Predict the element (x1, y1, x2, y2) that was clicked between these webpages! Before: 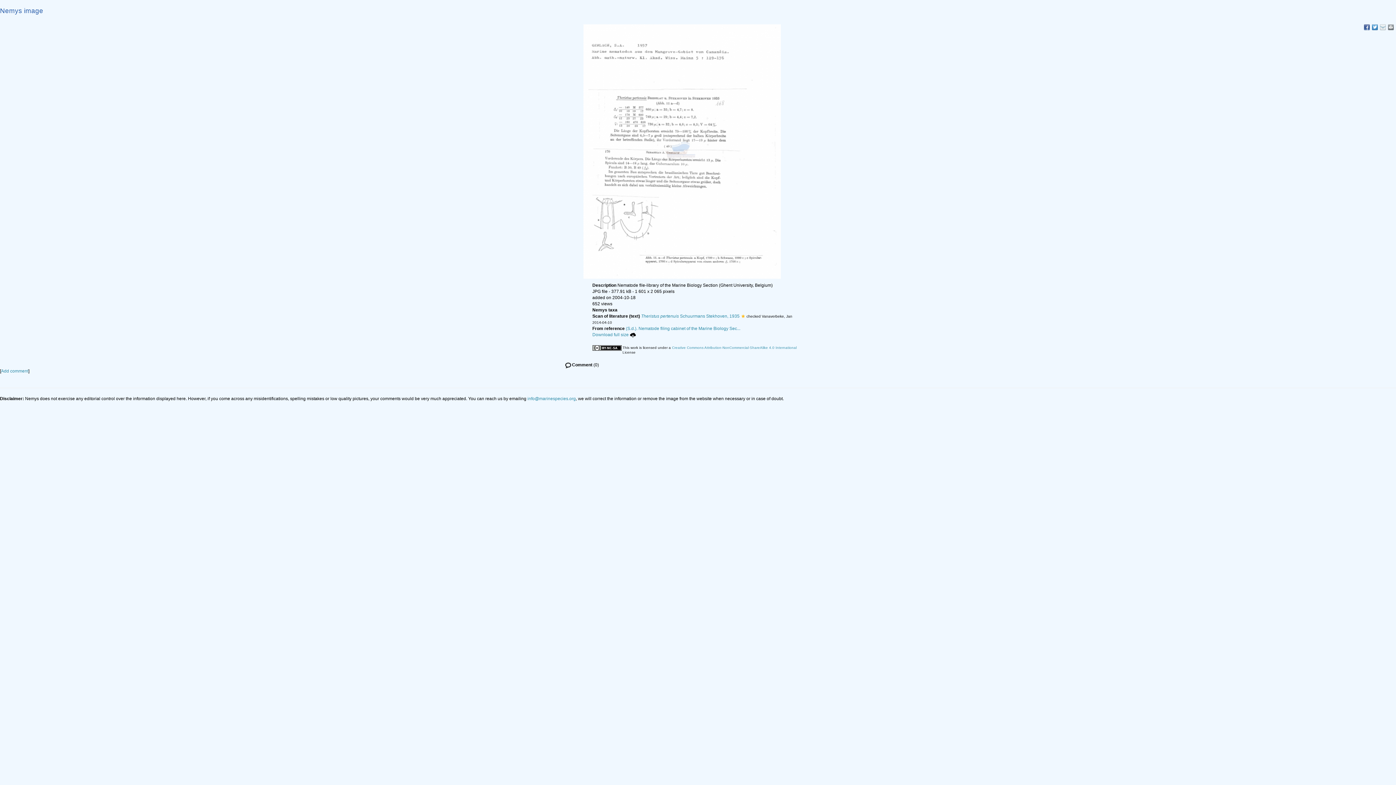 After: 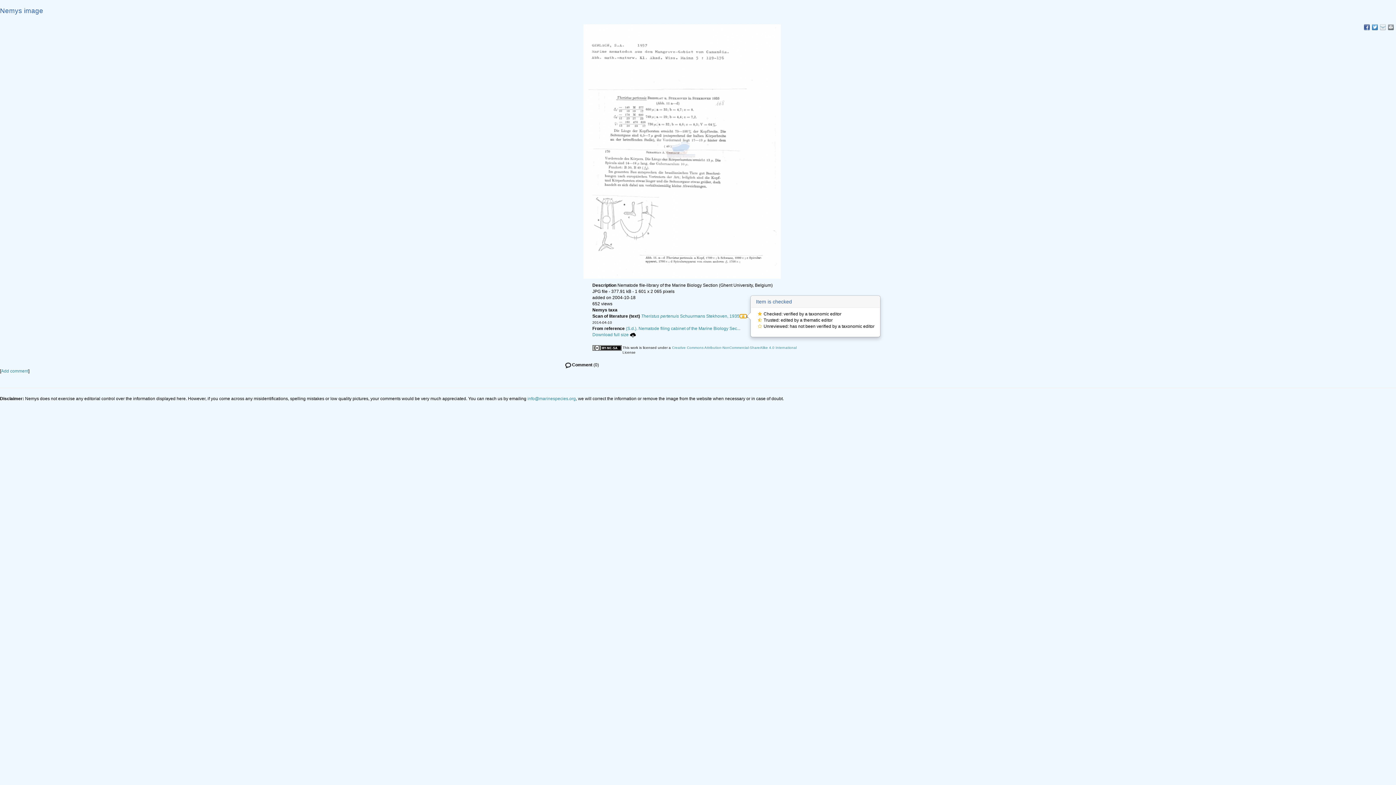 Action: bbox: (739, 314, 746, 318)